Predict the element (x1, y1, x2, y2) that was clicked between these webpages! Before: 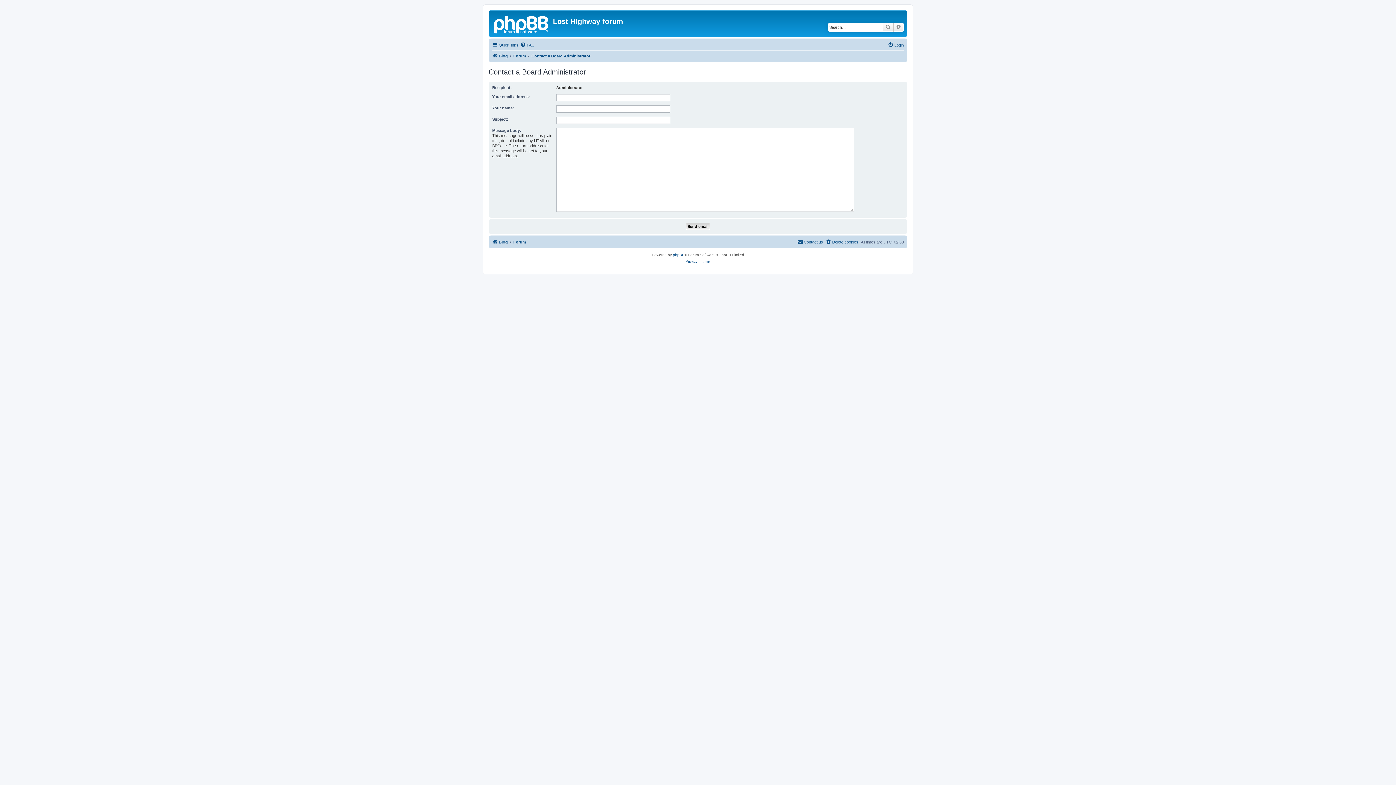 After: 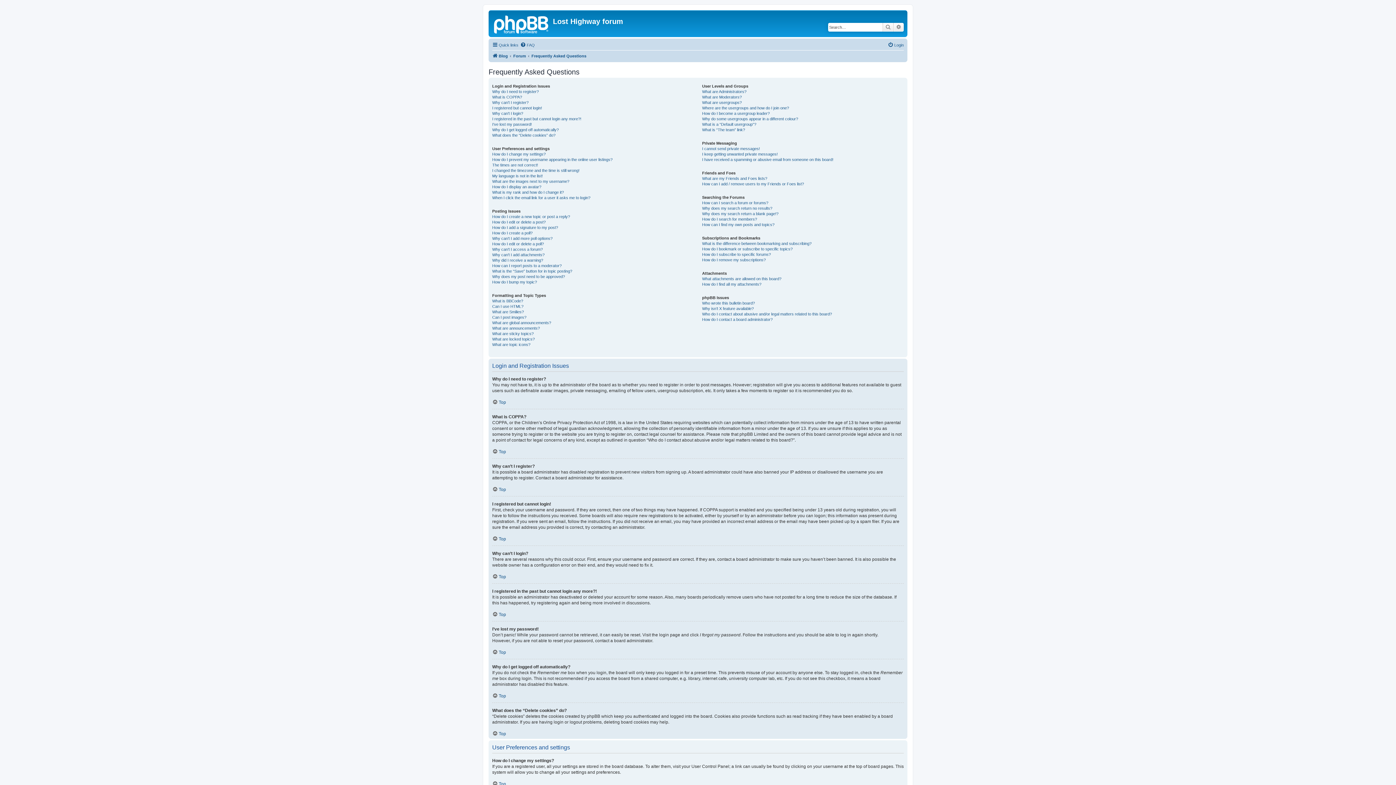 Action: label: FAQ bbox: (520, 40, 534, 49)